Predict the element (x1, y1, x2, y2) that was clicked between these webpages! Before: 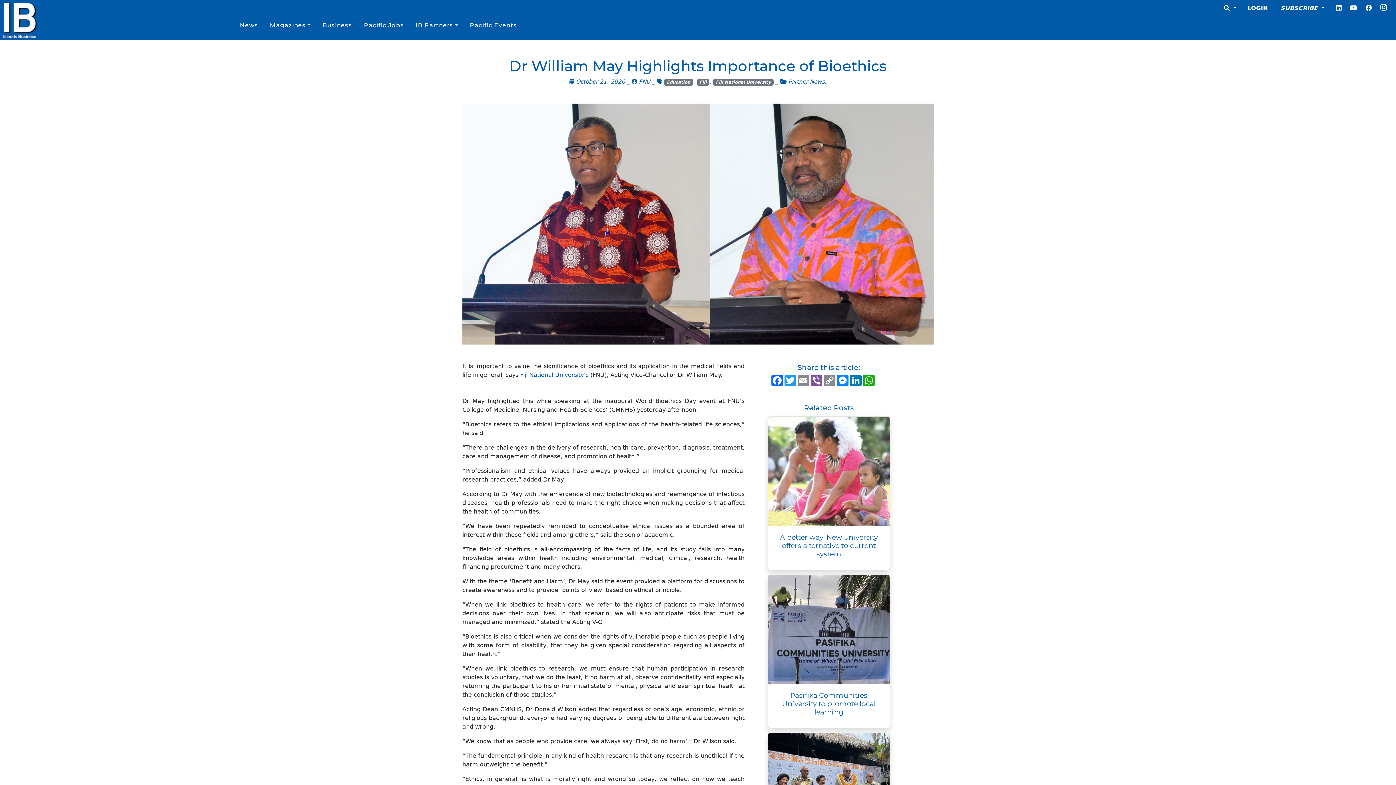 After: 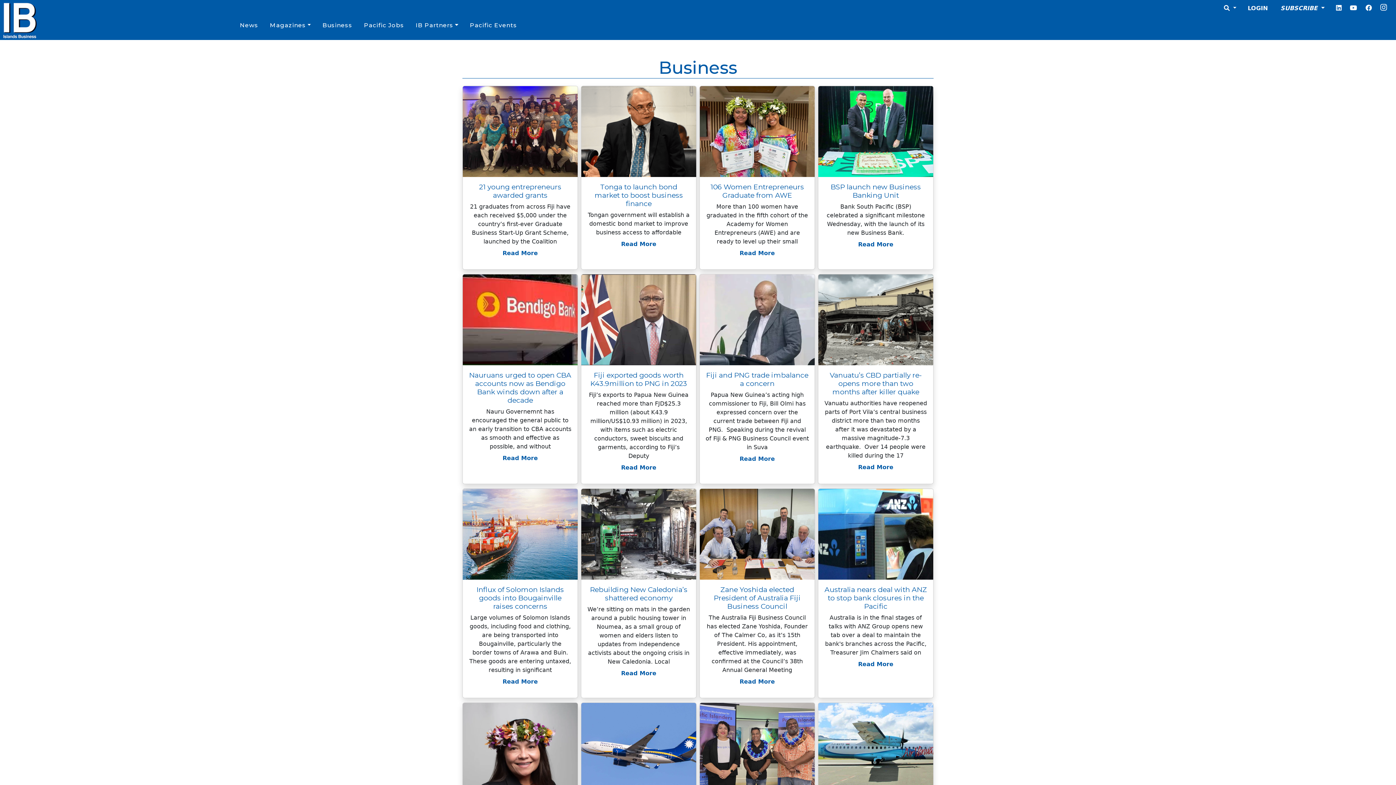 Action: bbox: (319, 18, 355, 32) label: Business